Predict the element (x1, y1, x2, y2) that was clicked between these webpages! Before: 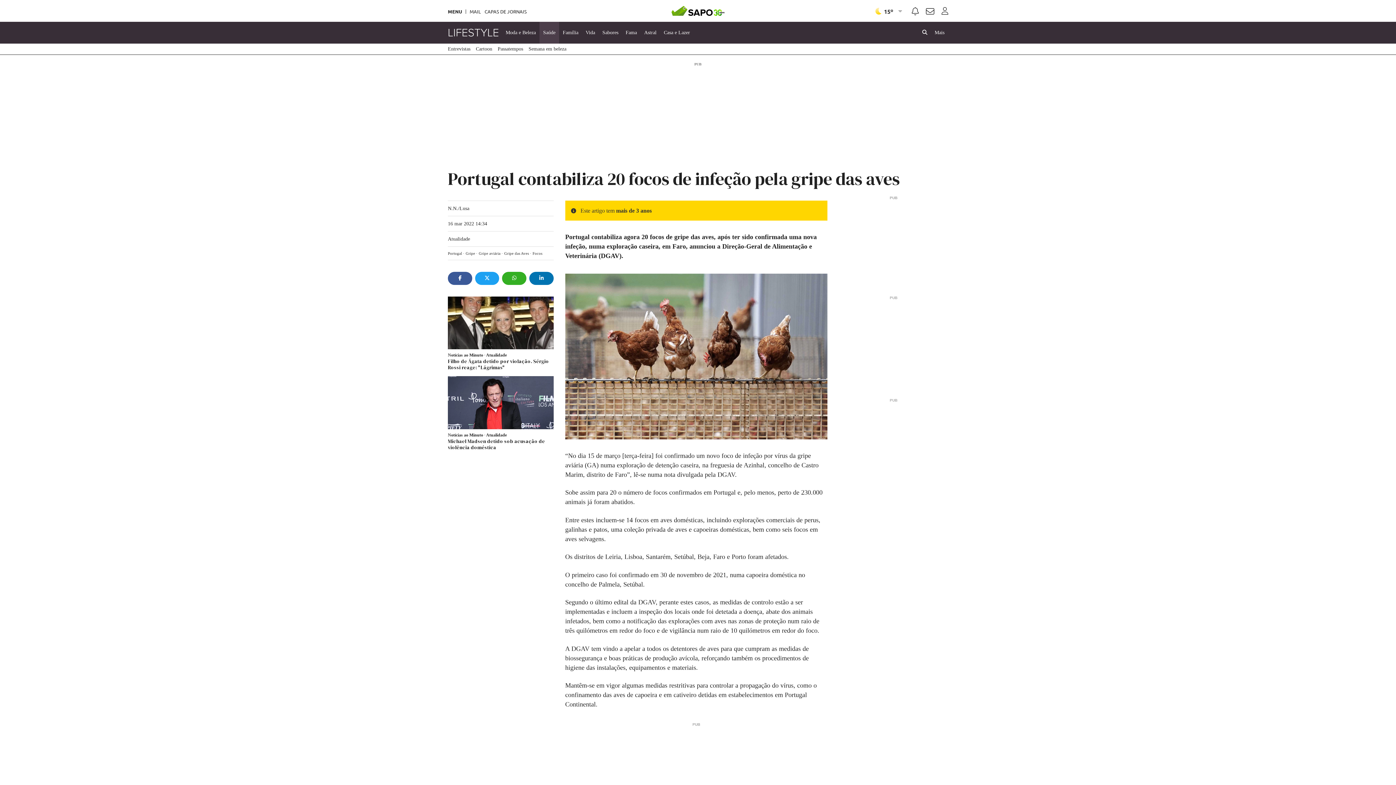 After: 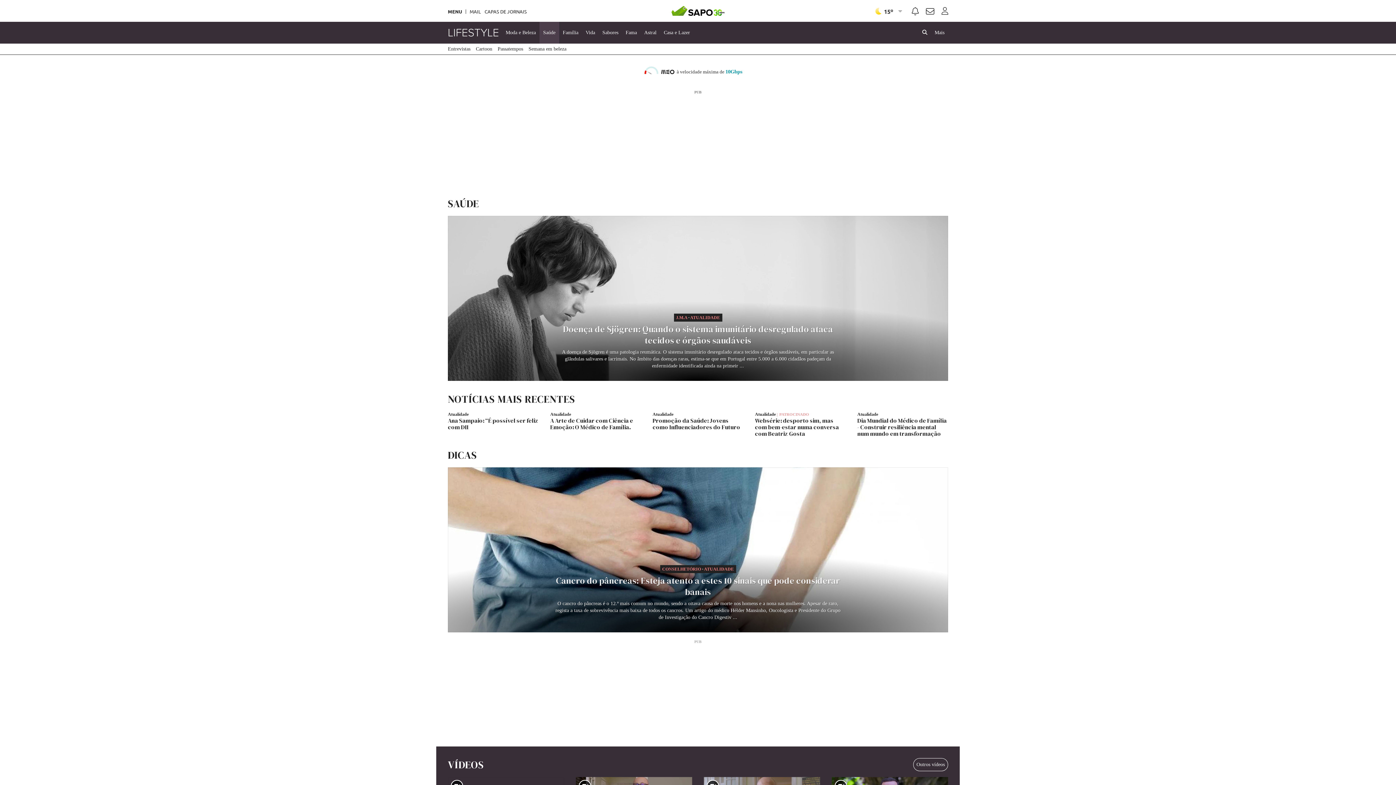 Action: bbox: (539, 21, 559, 43) label: Saúde